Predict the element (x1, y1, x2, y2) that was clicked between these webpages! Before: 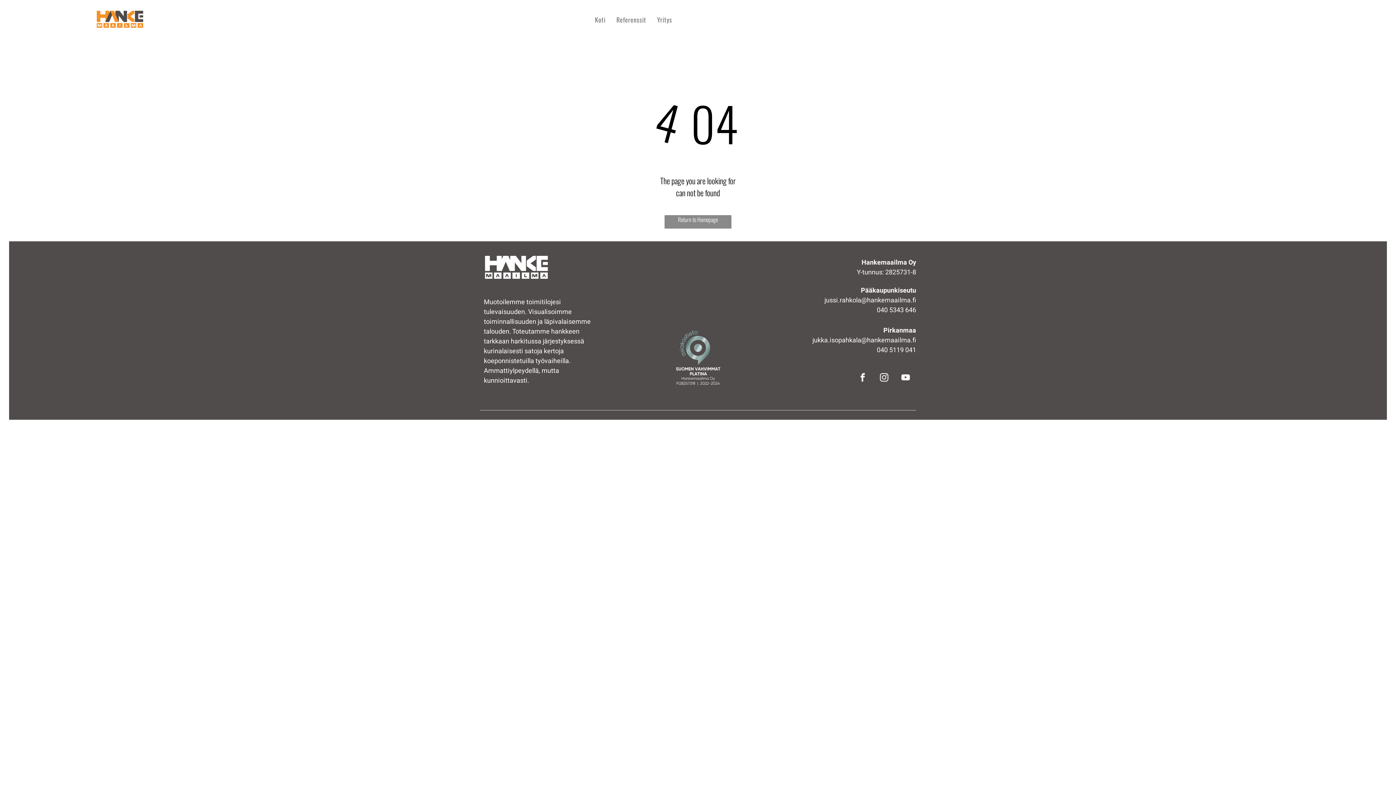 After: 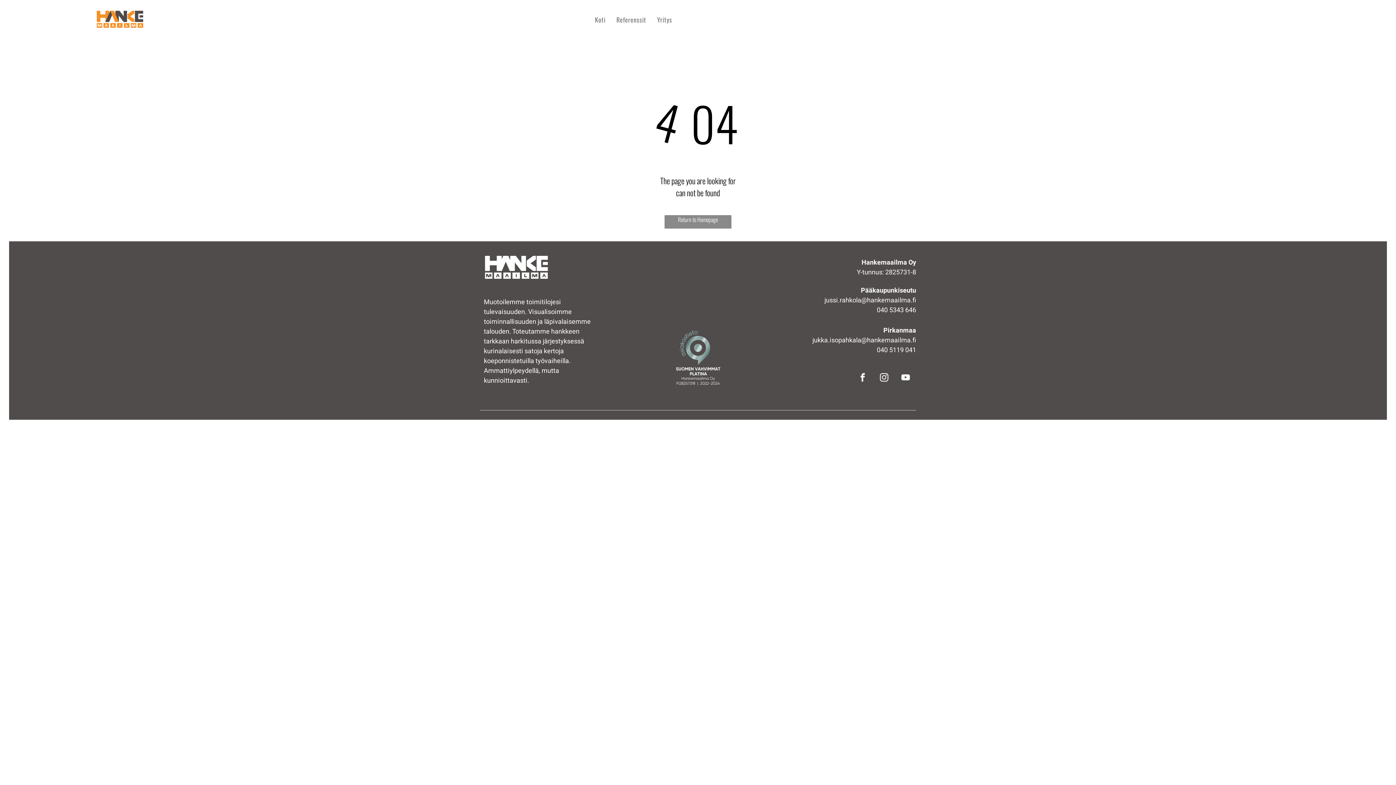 Action: label: instagram bbox: (877, 371, 890, 385)